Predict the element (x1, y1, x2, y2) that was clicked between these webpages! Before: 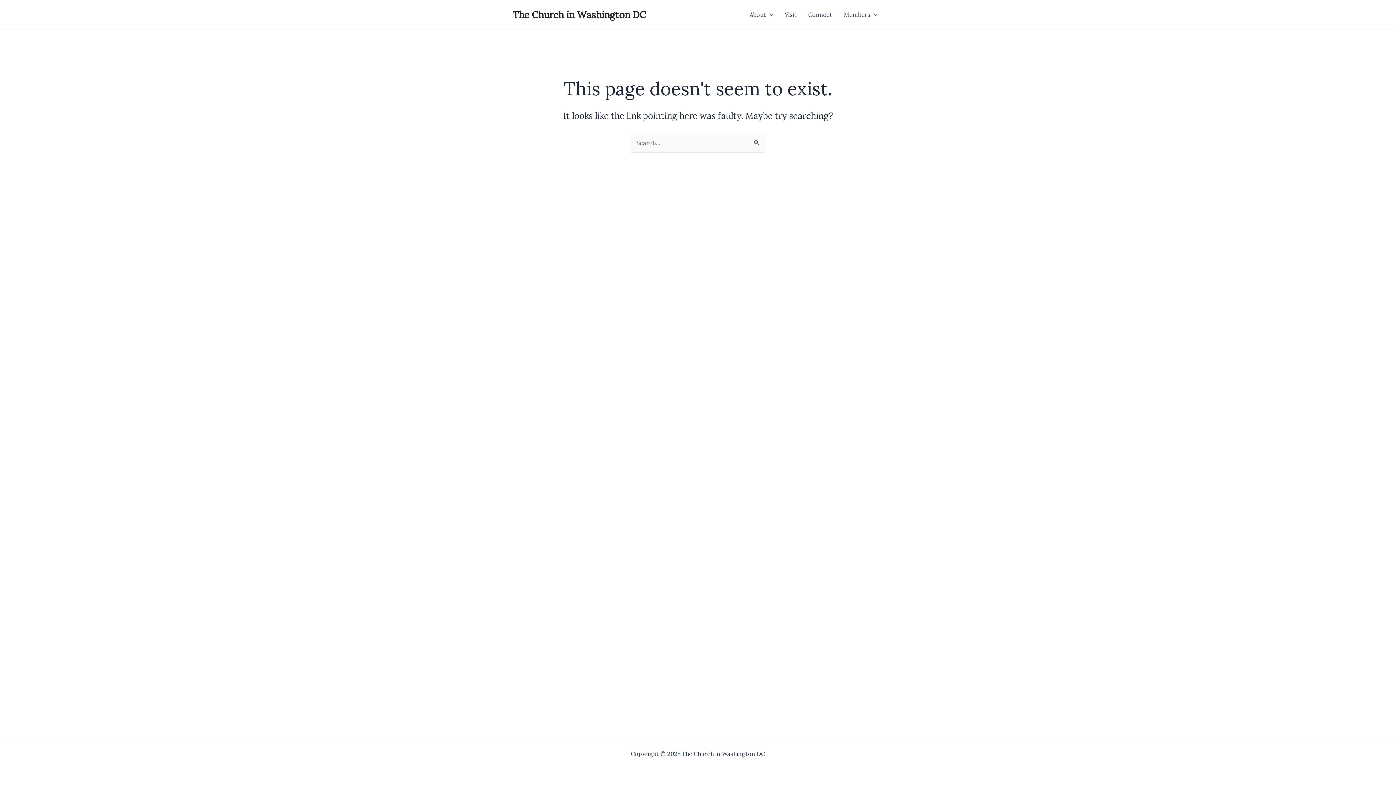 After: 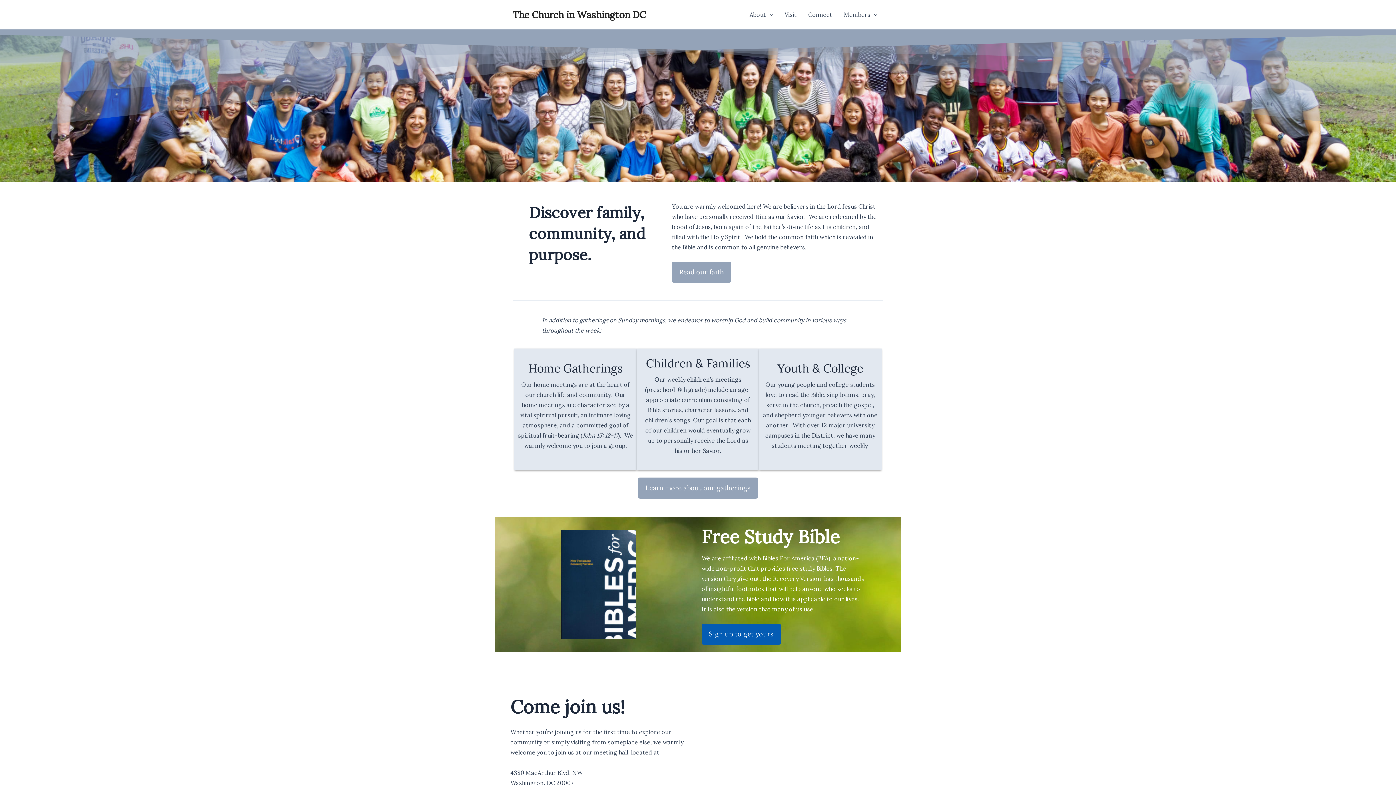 Action: bbox: (512, 8, 646, 20) label: The Church in Washington DC